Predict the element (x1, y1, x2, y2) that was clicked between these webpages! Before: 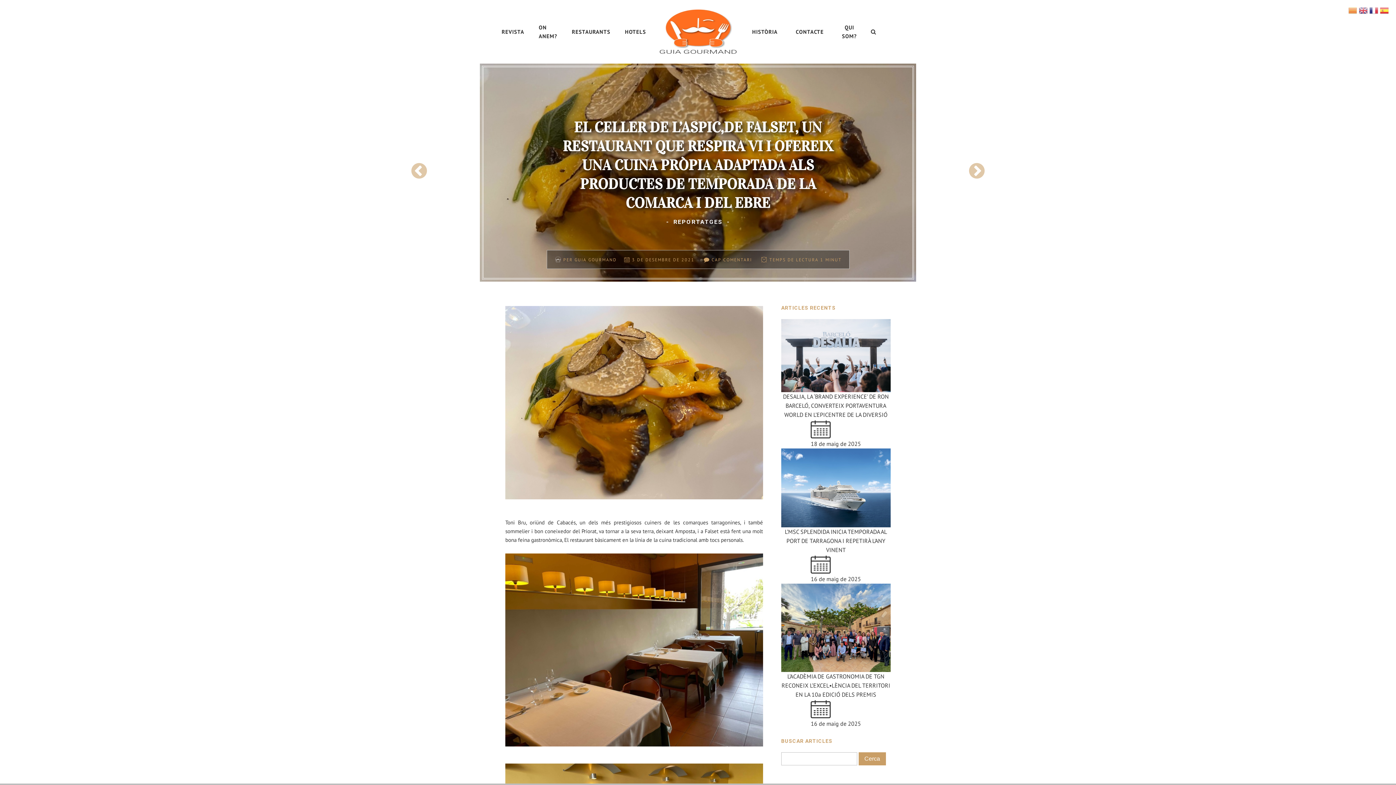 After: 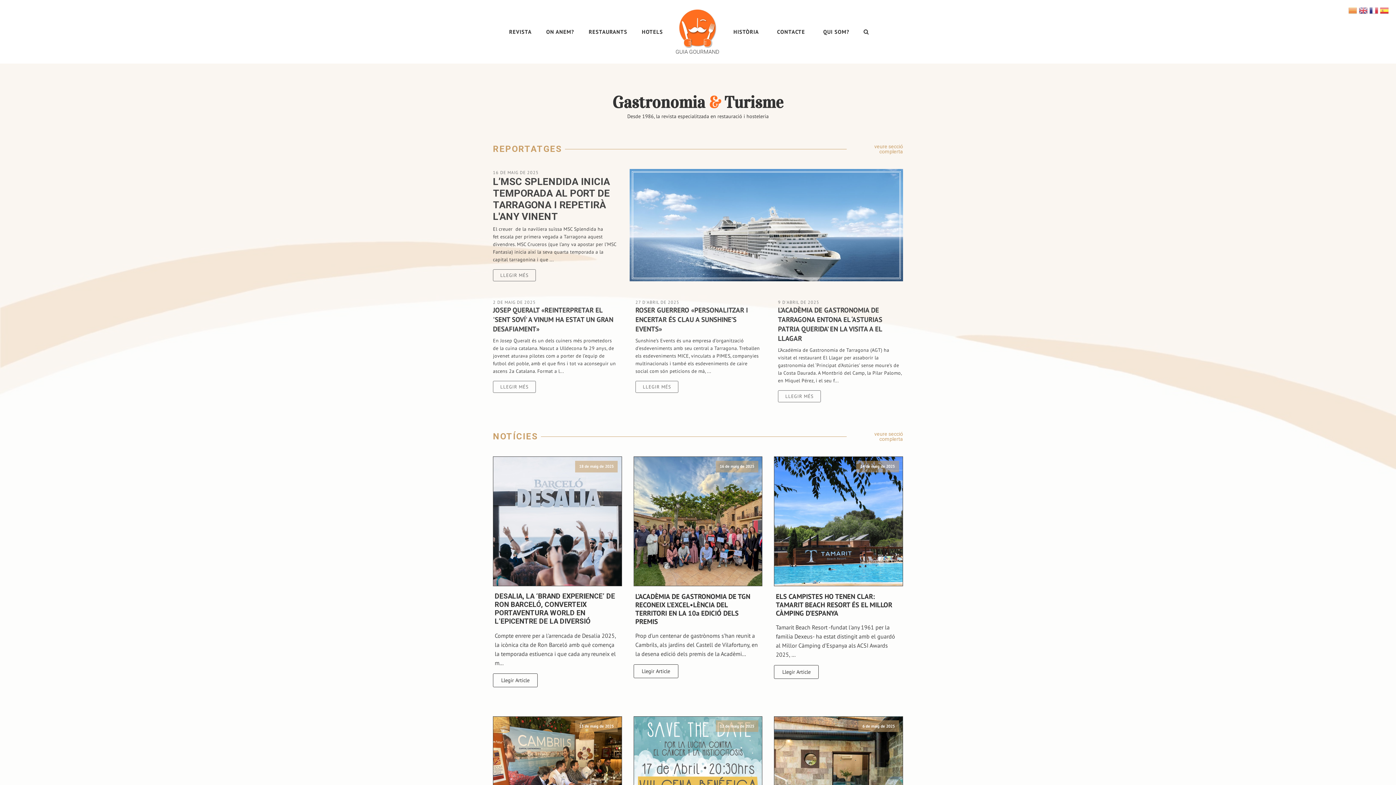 Action: bbox: (494, 20, 531, 43) label: REVISTA
